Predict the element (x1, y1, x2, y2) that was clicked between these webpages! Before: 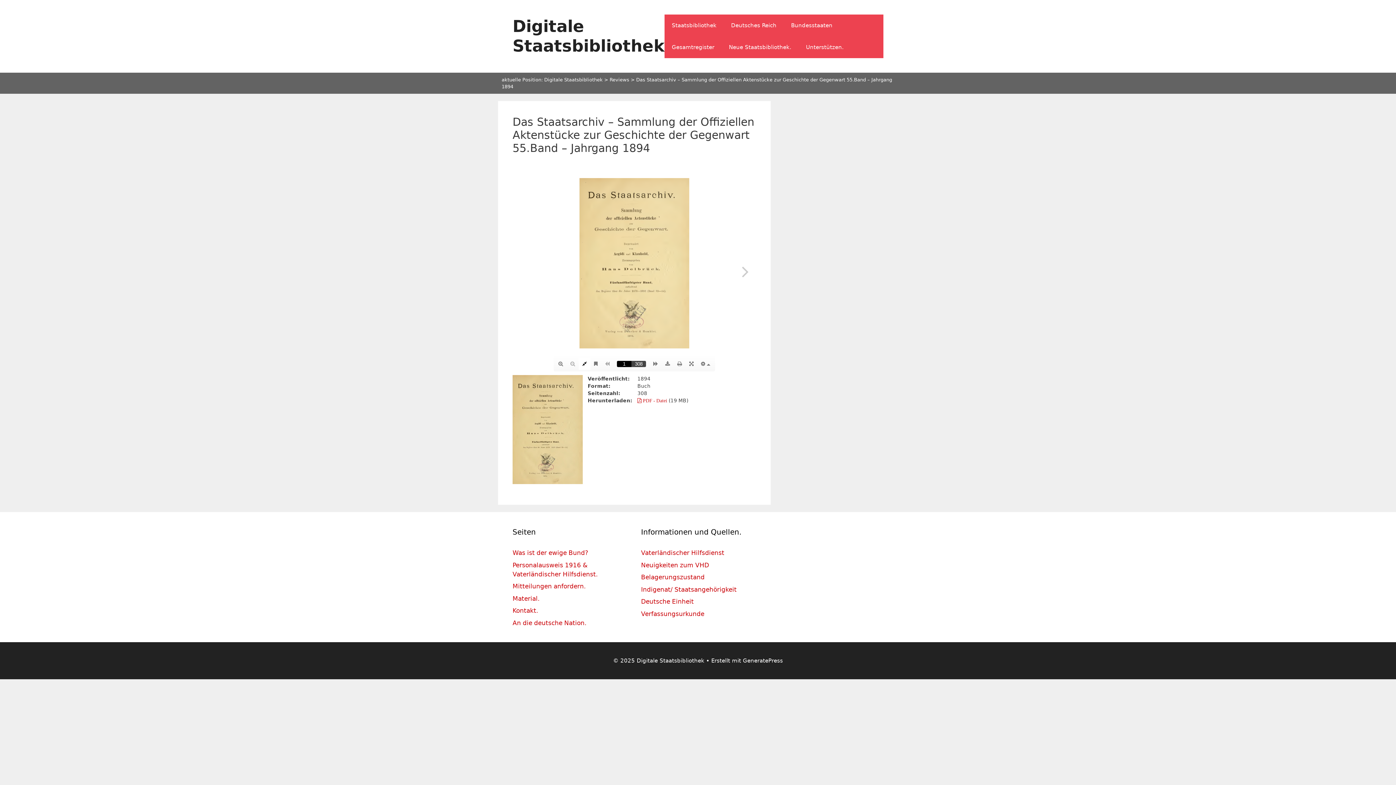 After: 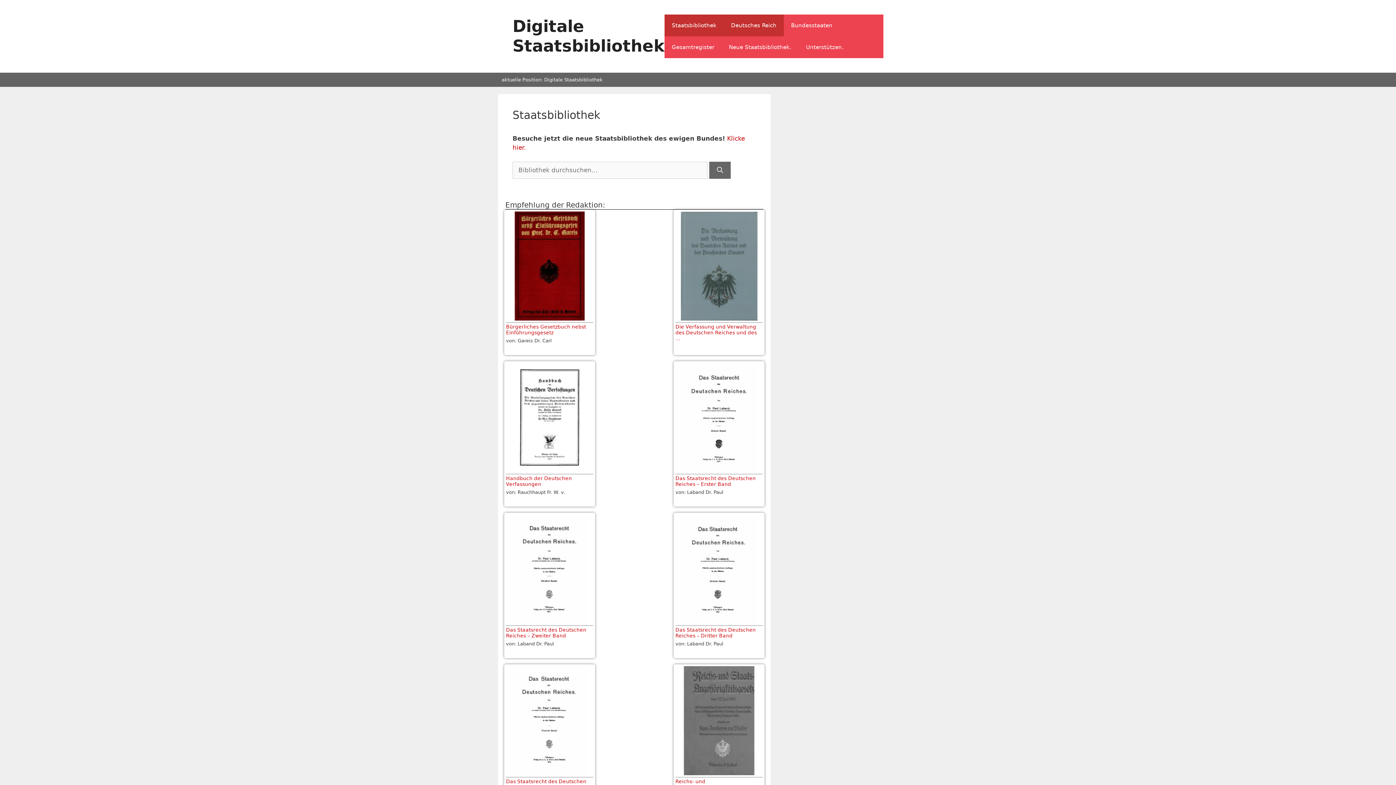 Action: label: Deutsches Reich bbox: (724, 14, 784, 36)